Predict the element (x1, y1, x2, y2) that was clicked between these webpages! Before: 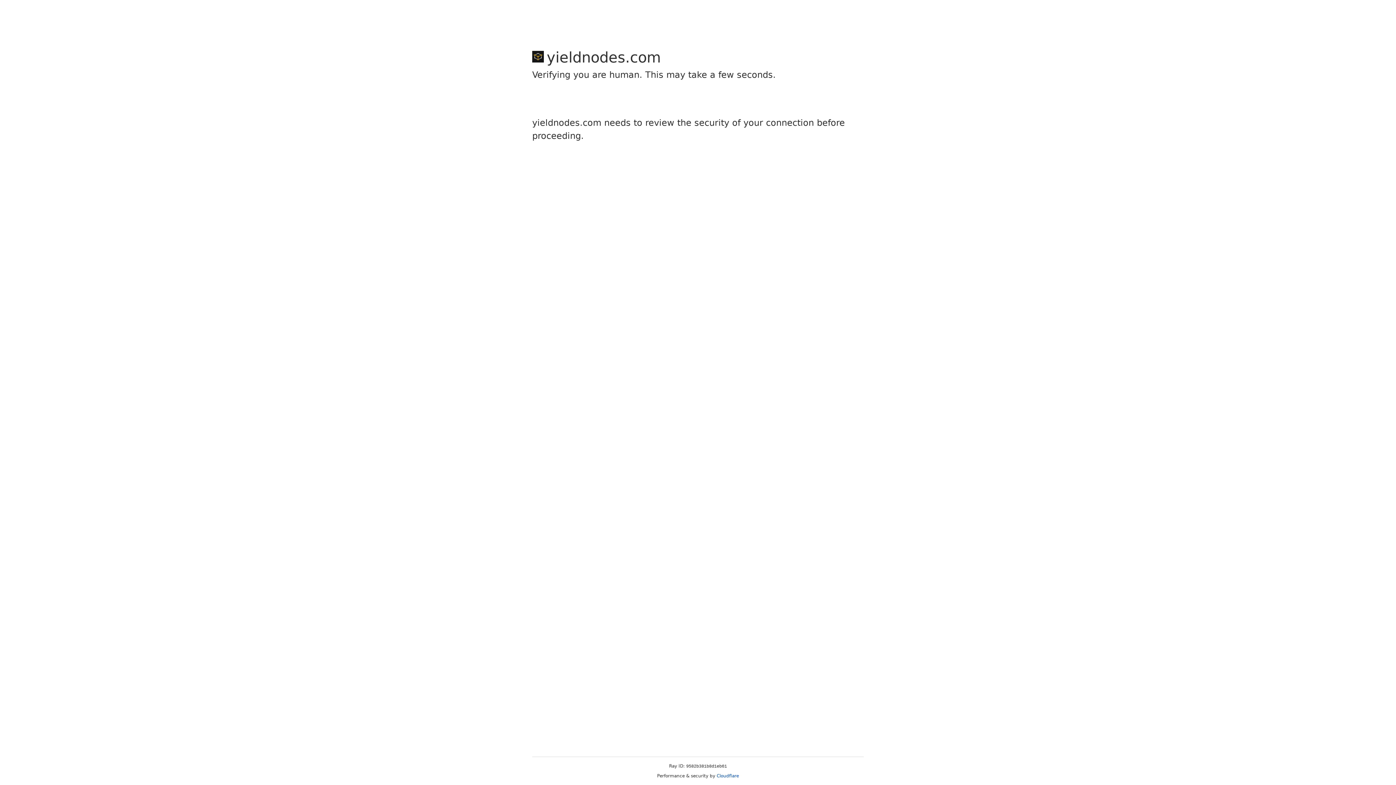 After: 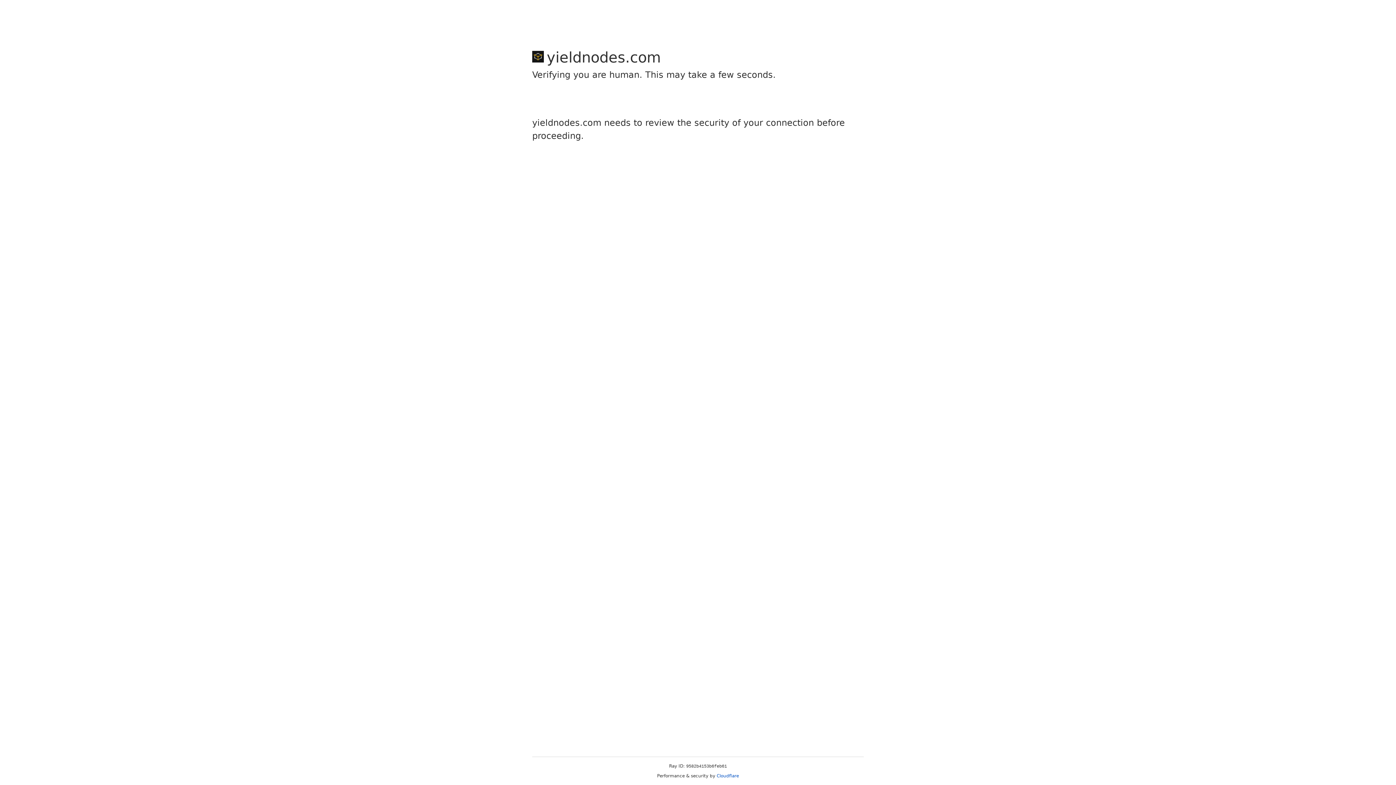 Action: bbox: (716, 773, 739, 778) label: Cloudflare